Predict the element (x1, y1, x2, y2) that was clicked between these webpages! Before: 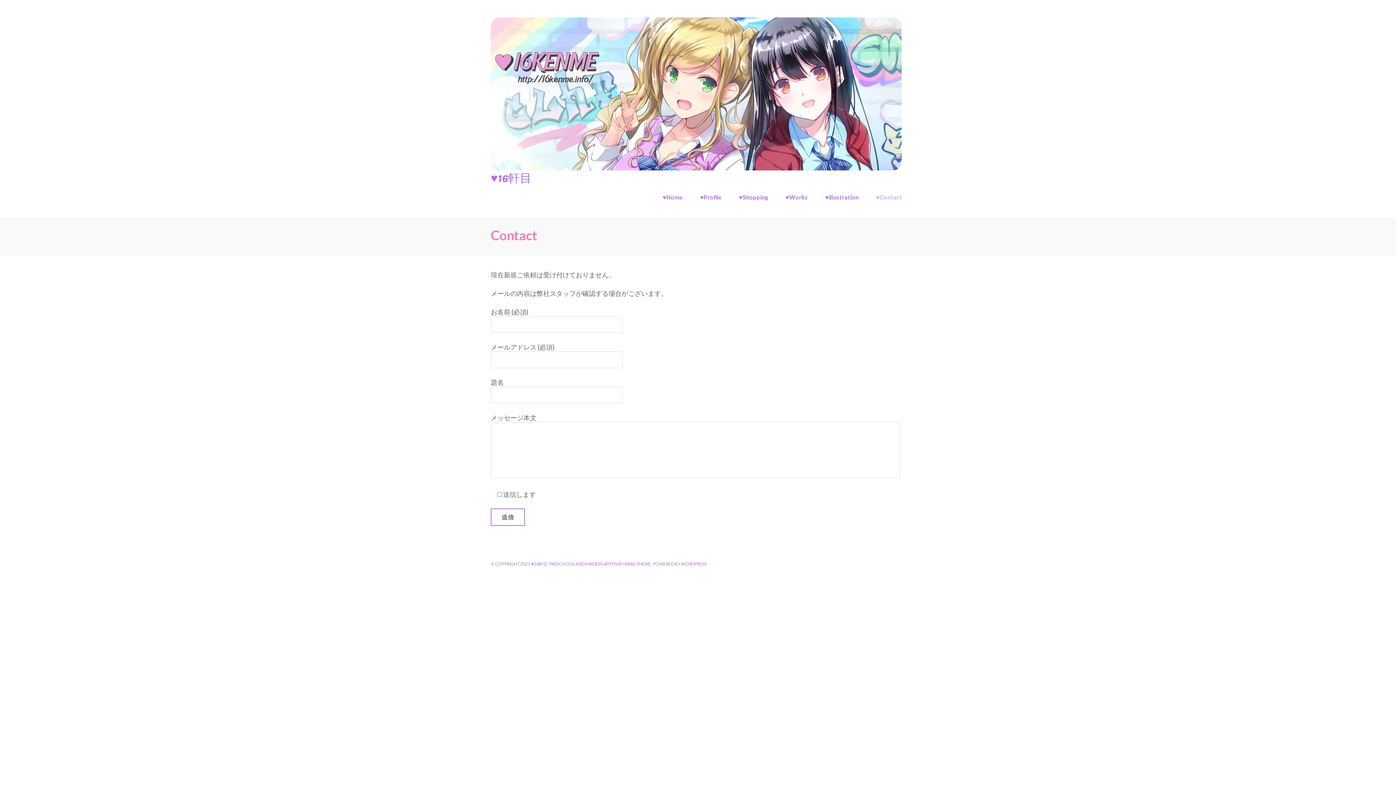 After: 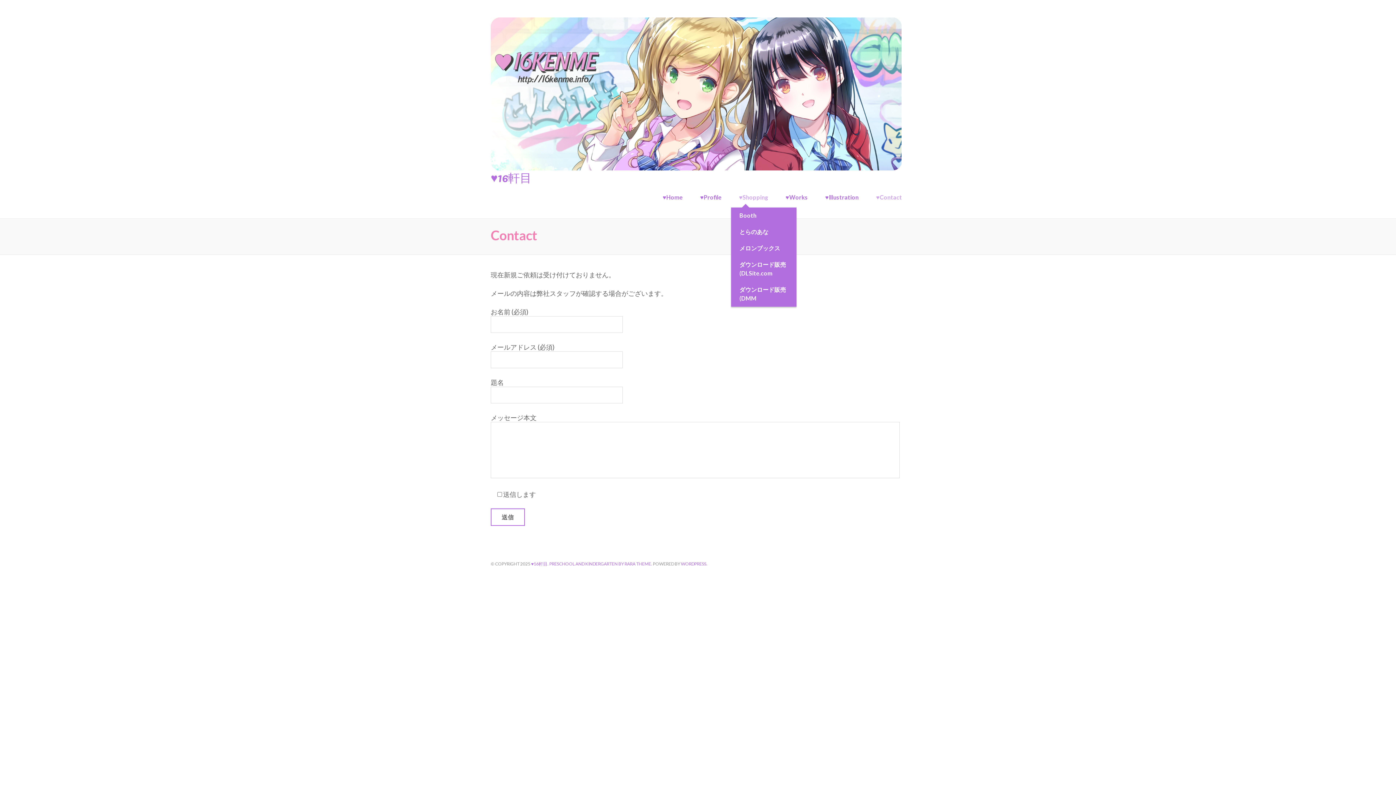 Action: bbox: (739, 193, 768, 207) label: ♥Shopping